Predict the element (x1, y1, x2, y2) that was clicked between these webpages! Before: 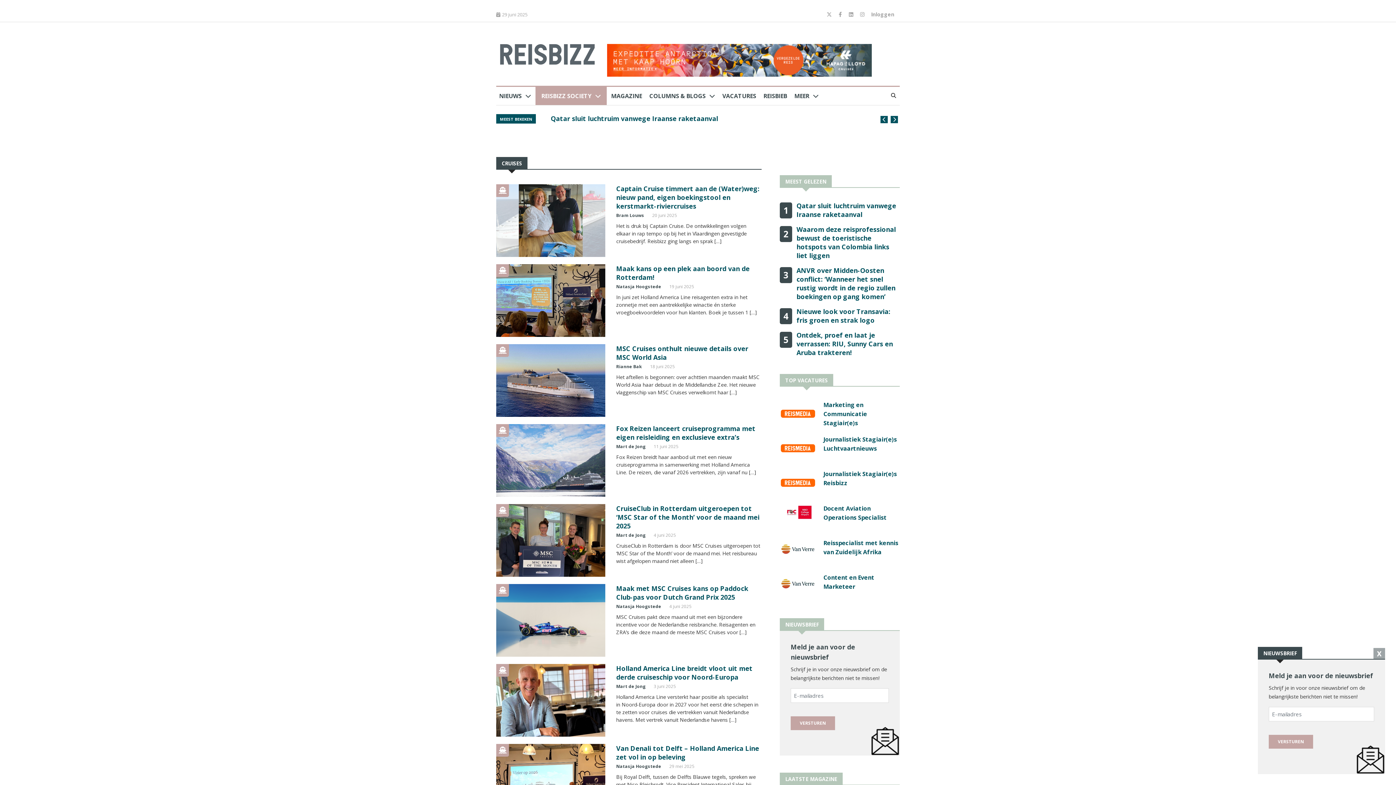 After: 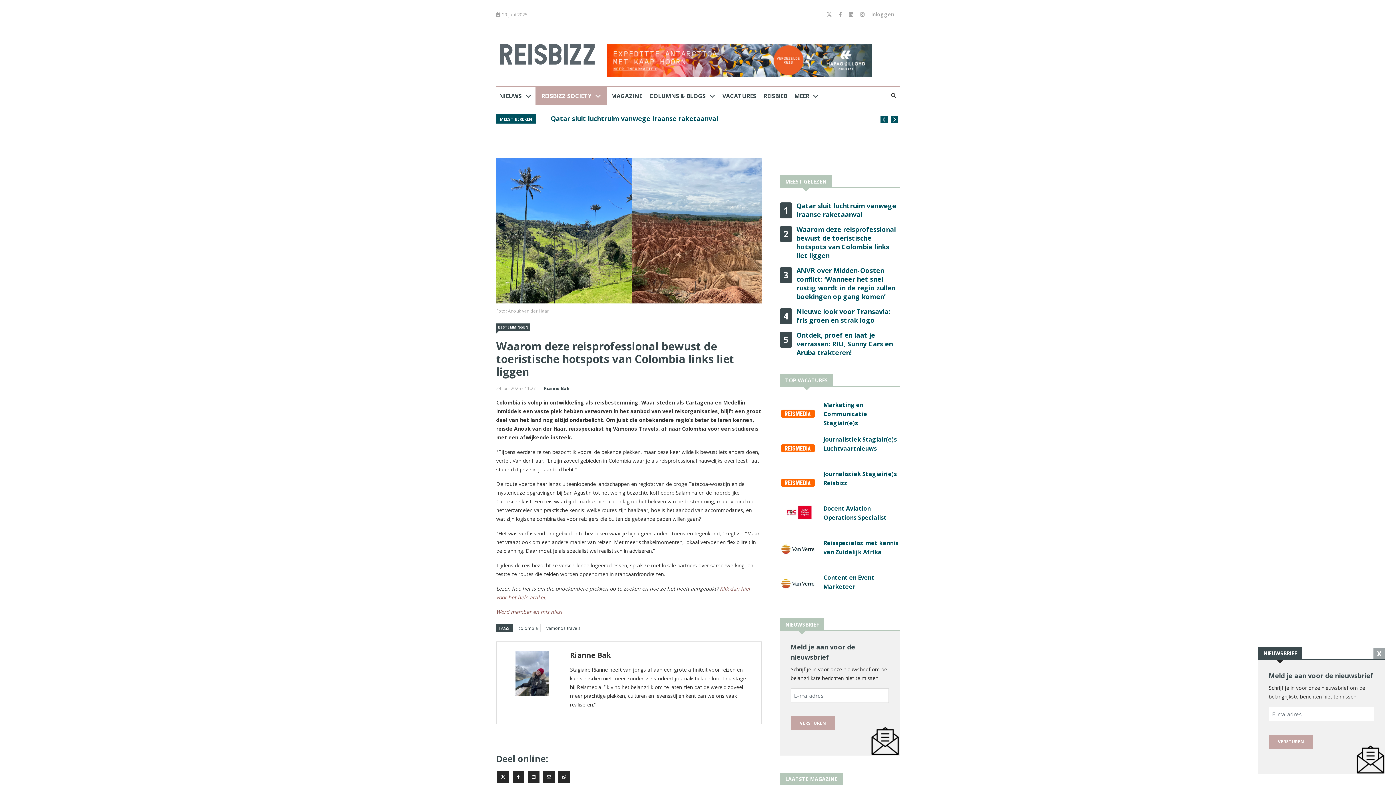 Action: bbox: (550, 114, 856, 122) label: Waarom deze reisprofessional bewust de toeristische hotspots van Colombia links liet liggen